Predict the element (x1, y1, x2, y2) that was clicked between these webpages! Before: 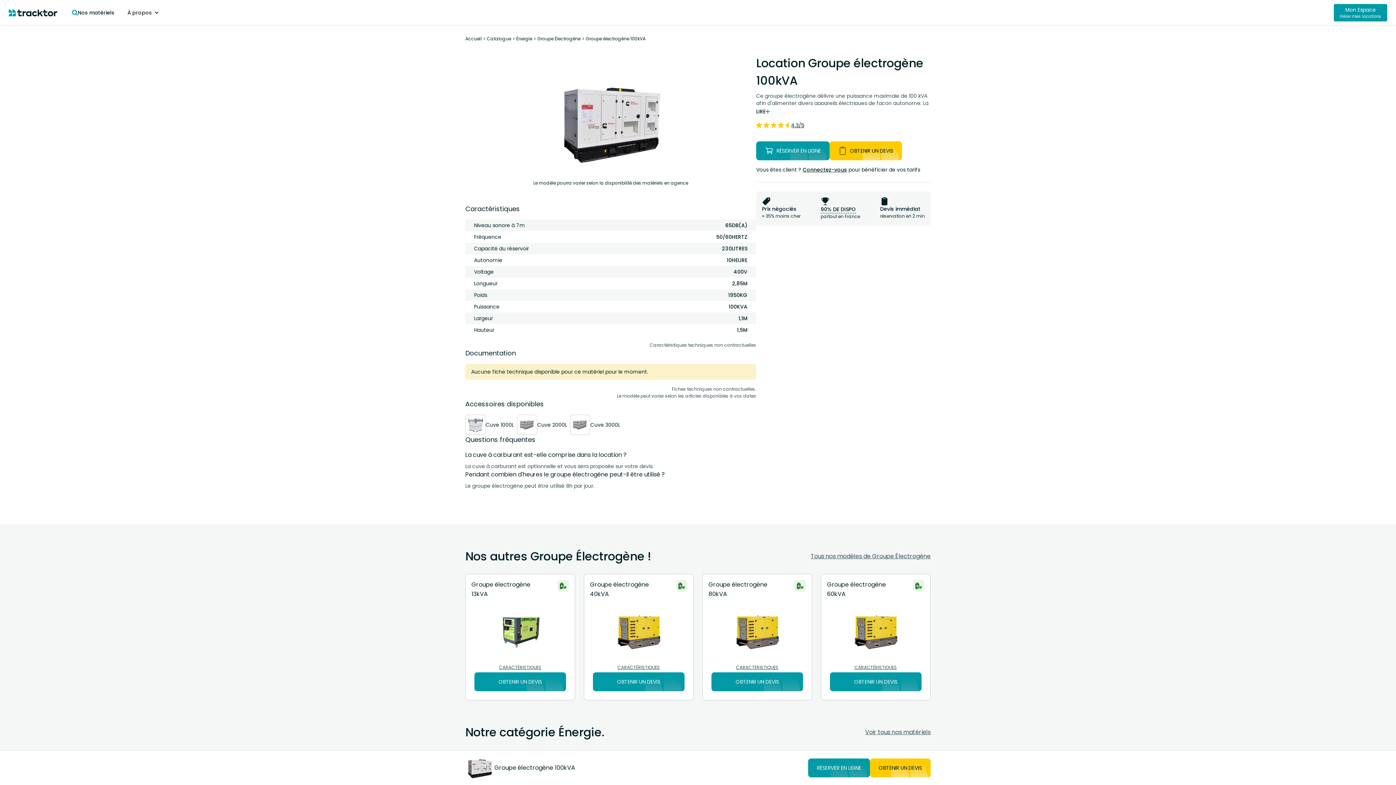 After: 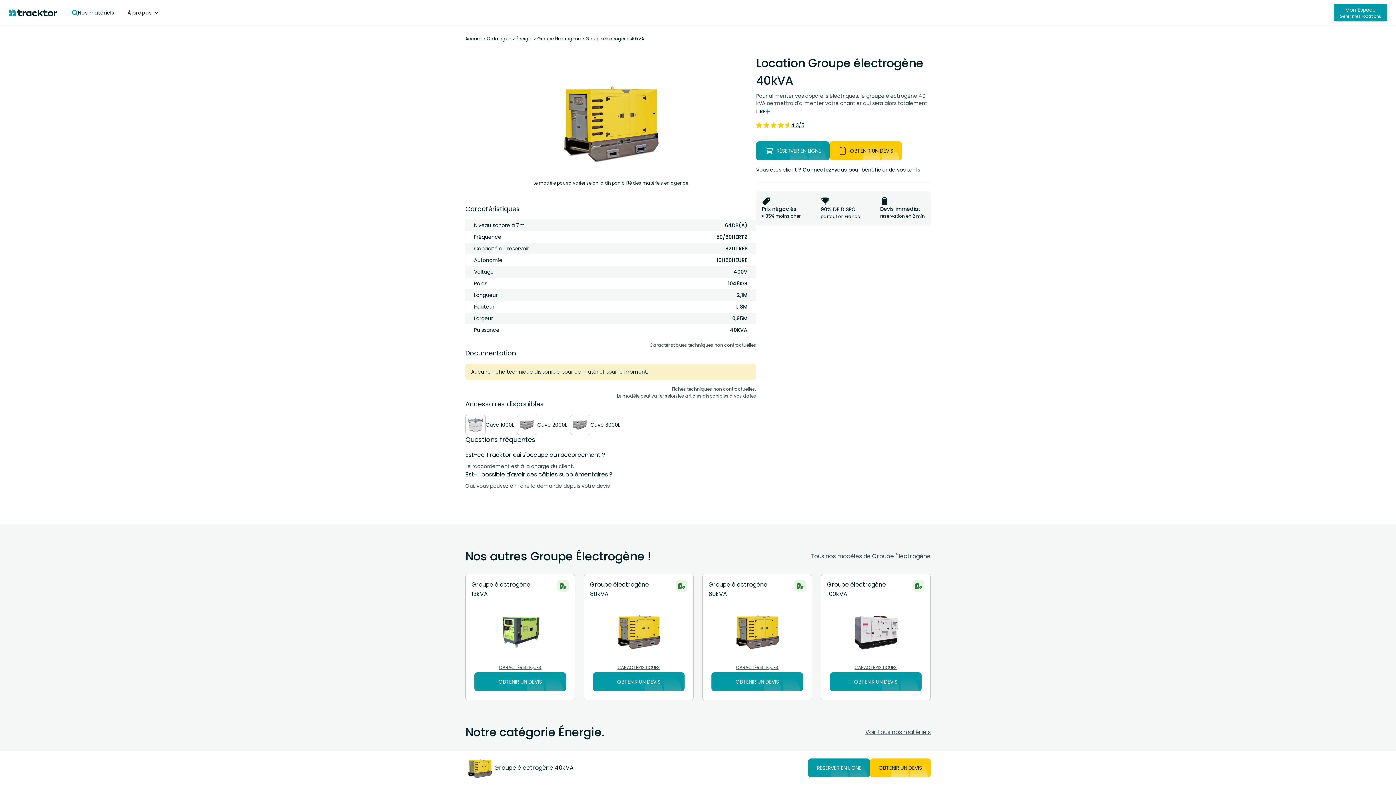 Action: label: OBTENIR UN DEVIS bbox: (593, 672, 684, 691)